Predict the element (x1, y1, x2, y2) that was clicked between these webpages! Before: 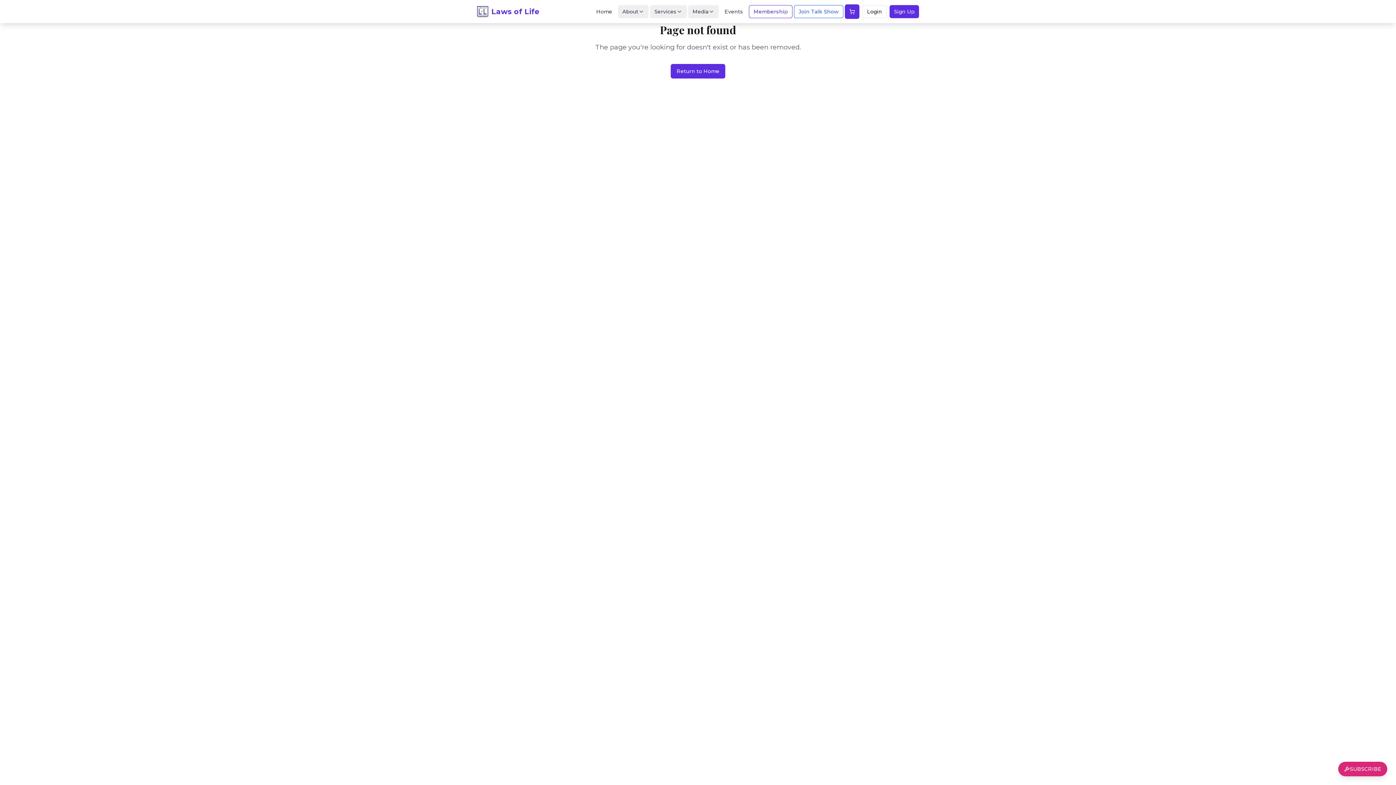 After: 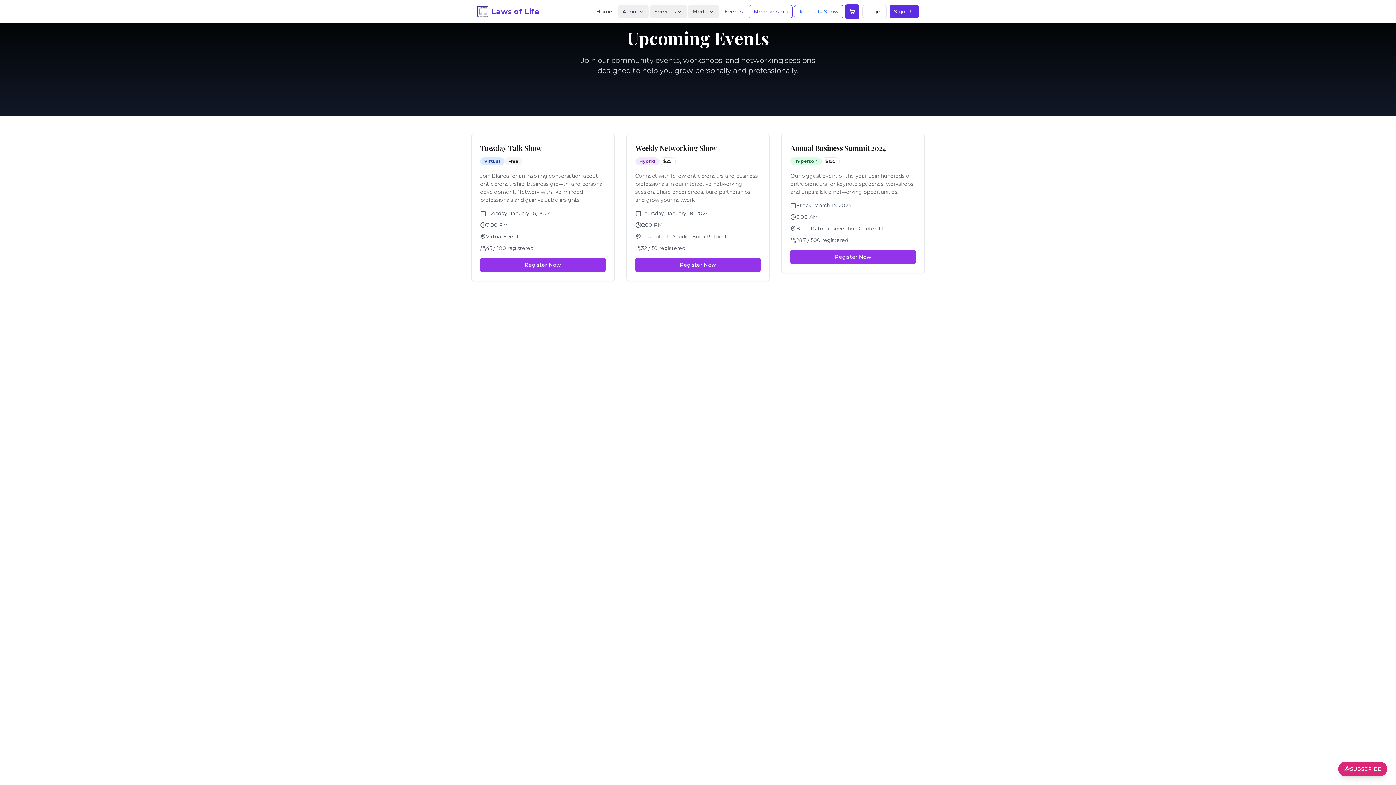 Action: bbox: (720, 5, 747, 18) label: Events